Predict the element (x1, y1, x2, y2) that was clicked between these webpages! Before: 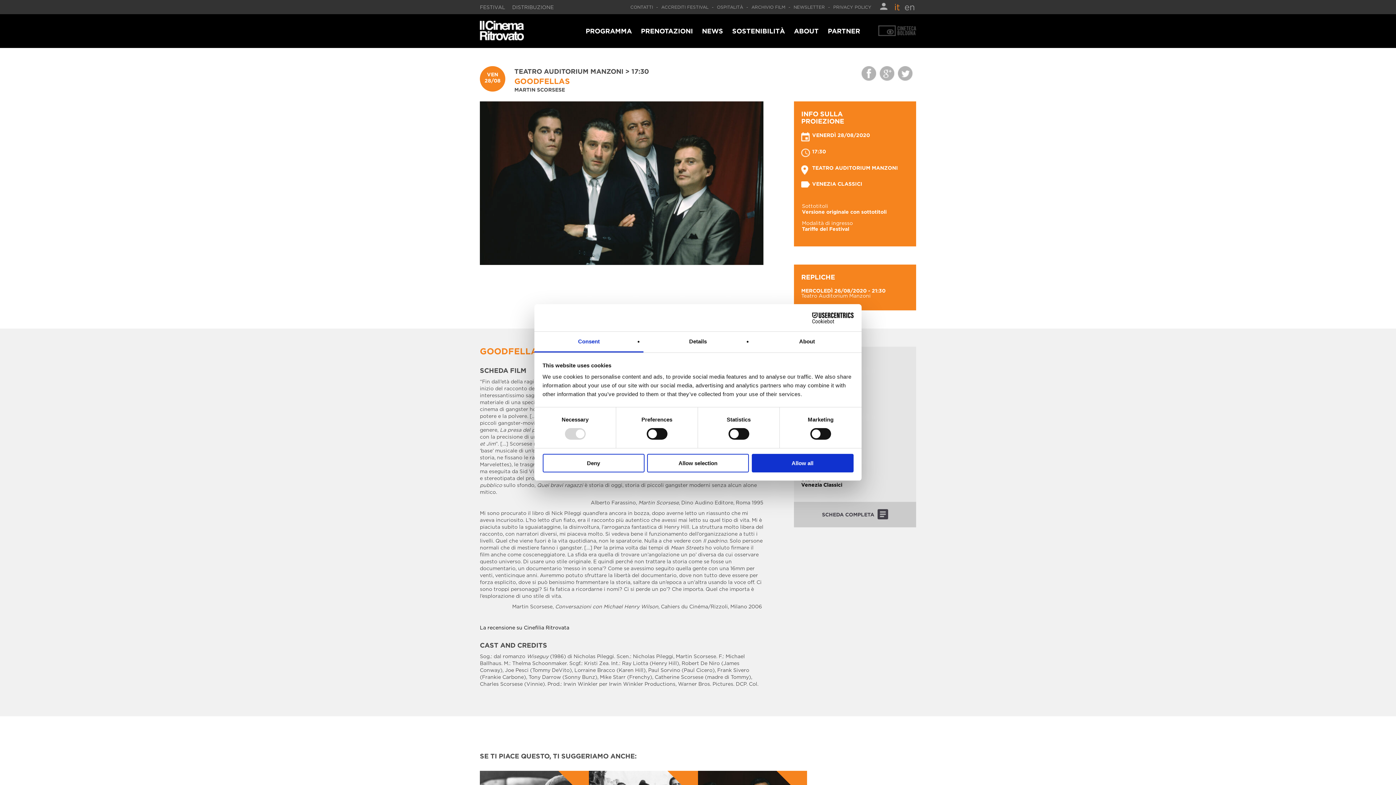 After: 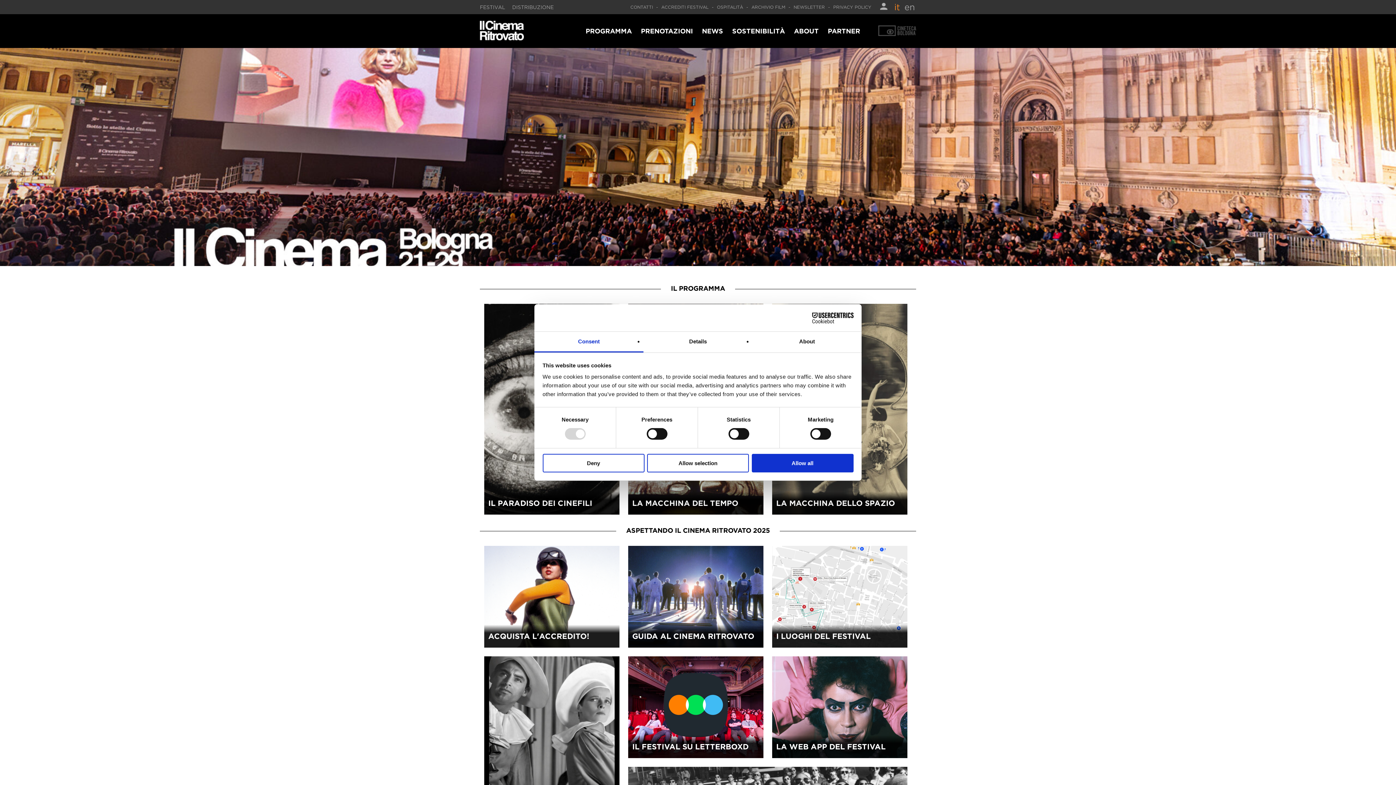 Action: bbox: (480, 36, 524, 41)